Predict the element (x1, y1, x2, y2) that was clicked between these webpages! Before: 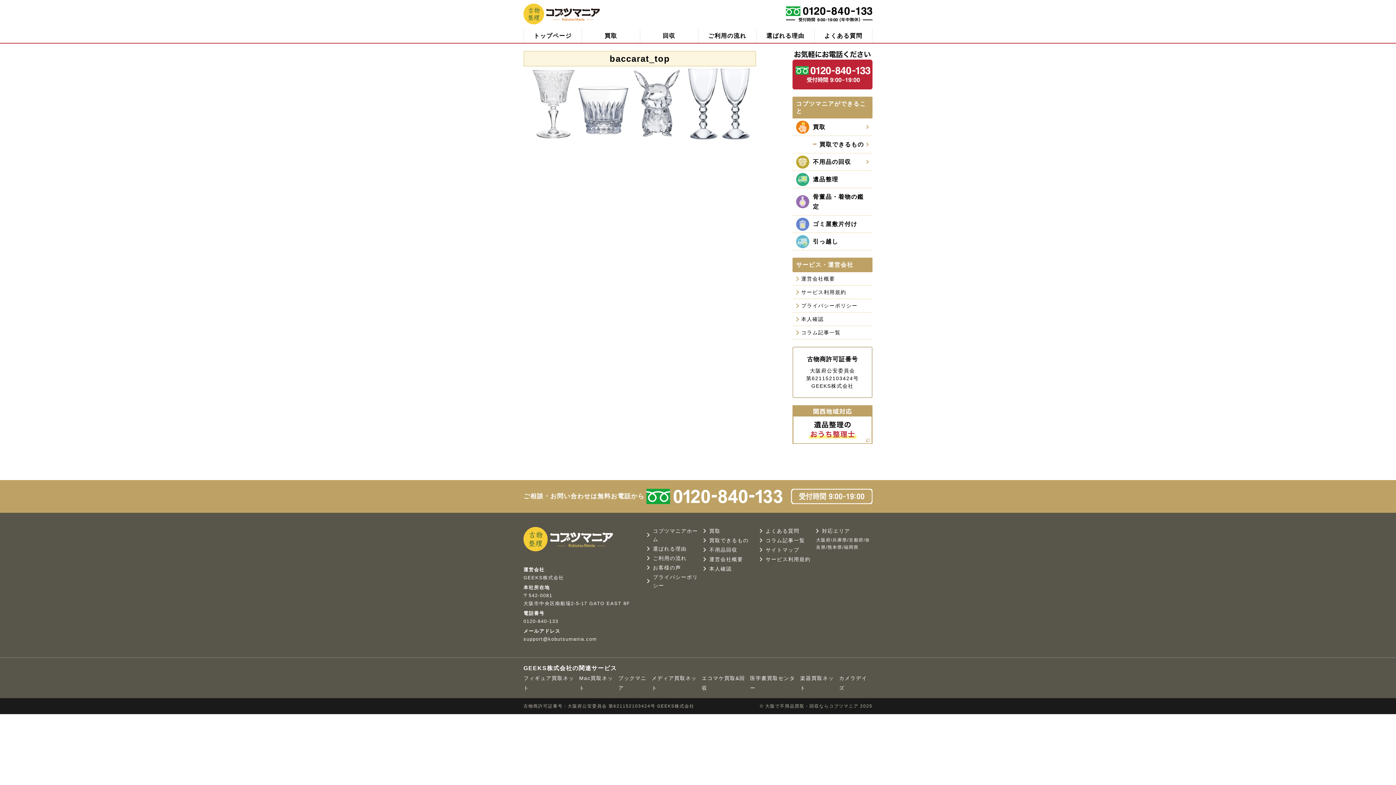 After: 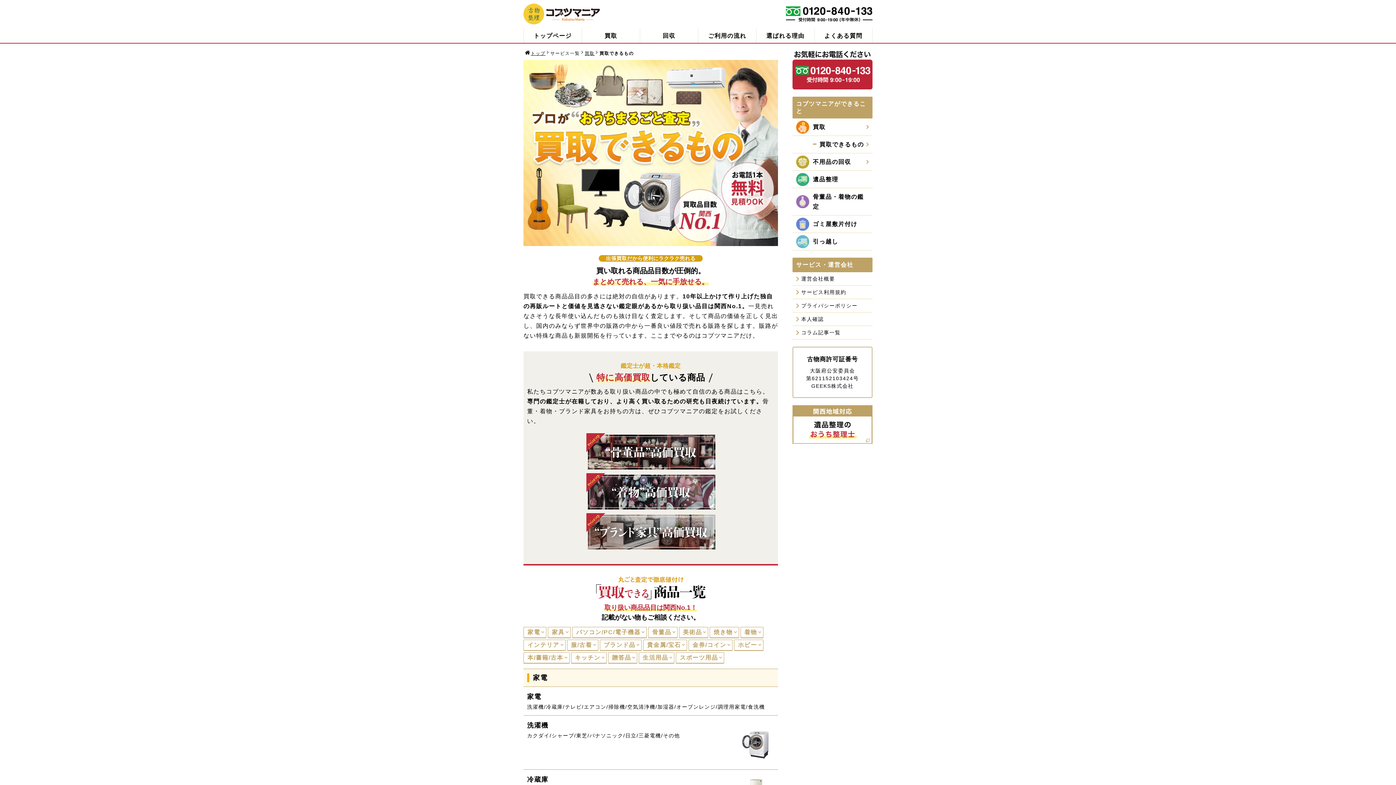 Action: bbox: (703, 536, 760, 545) label: 買取できるもの